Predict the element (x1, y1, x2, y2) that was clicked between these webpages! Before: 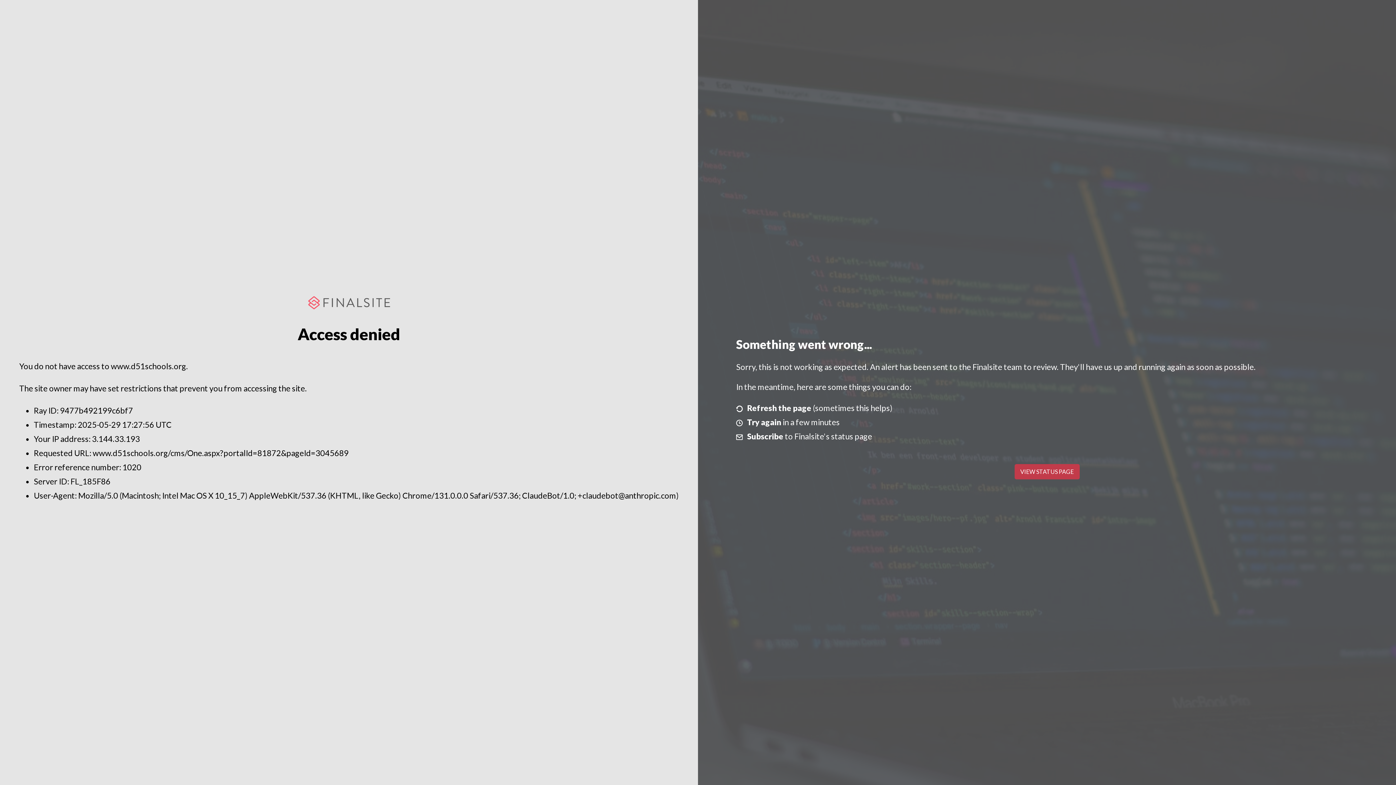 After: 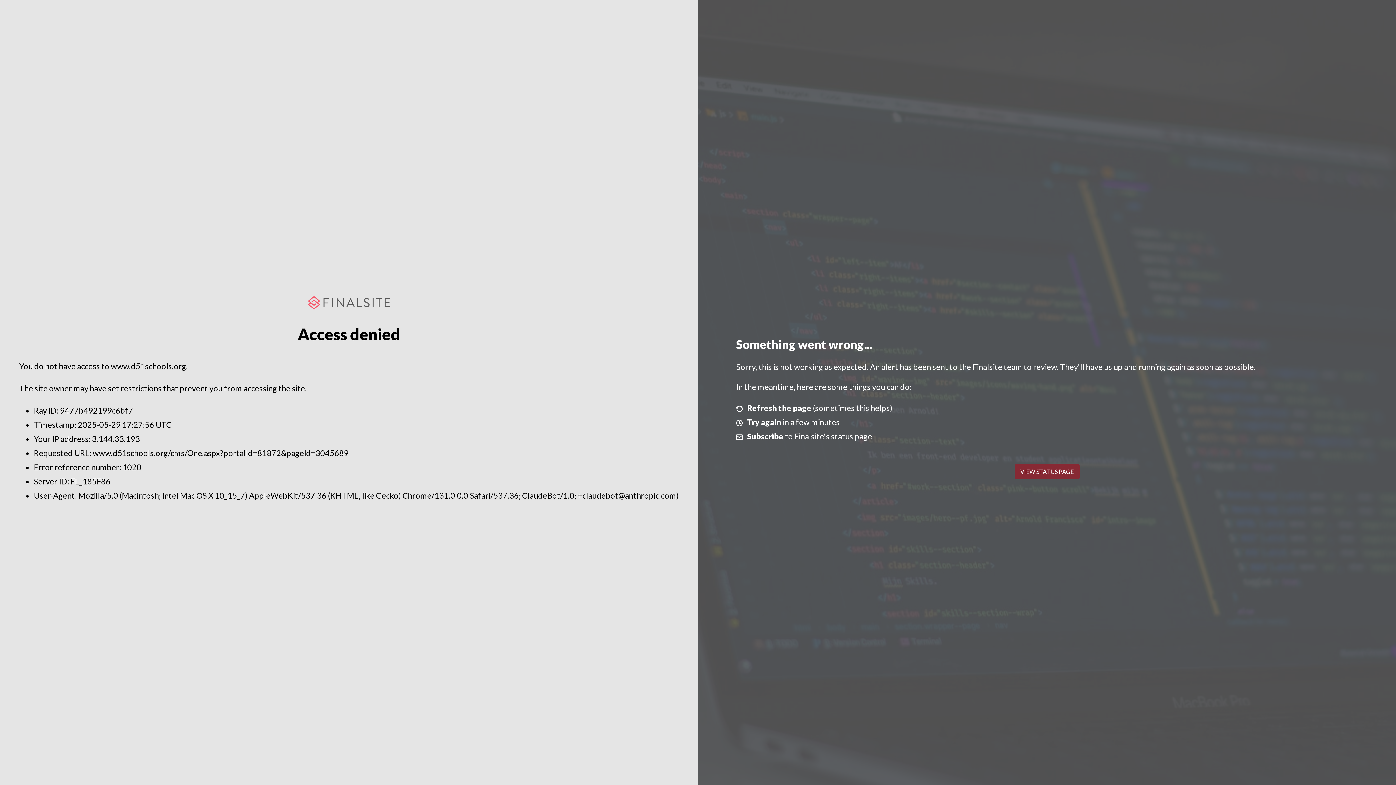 Action: bbox: (1014, 464, 1079, 479) label: VIEW STATUS PAGE